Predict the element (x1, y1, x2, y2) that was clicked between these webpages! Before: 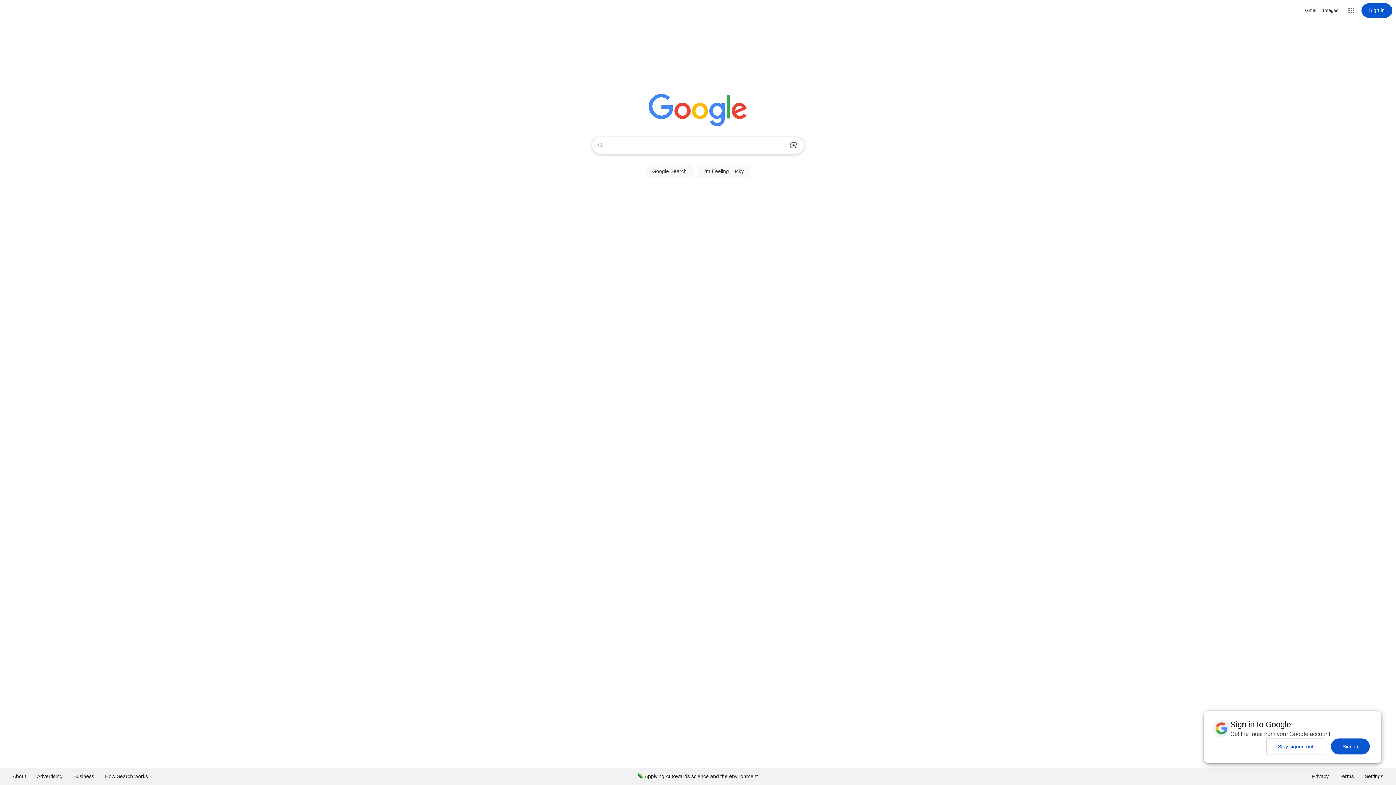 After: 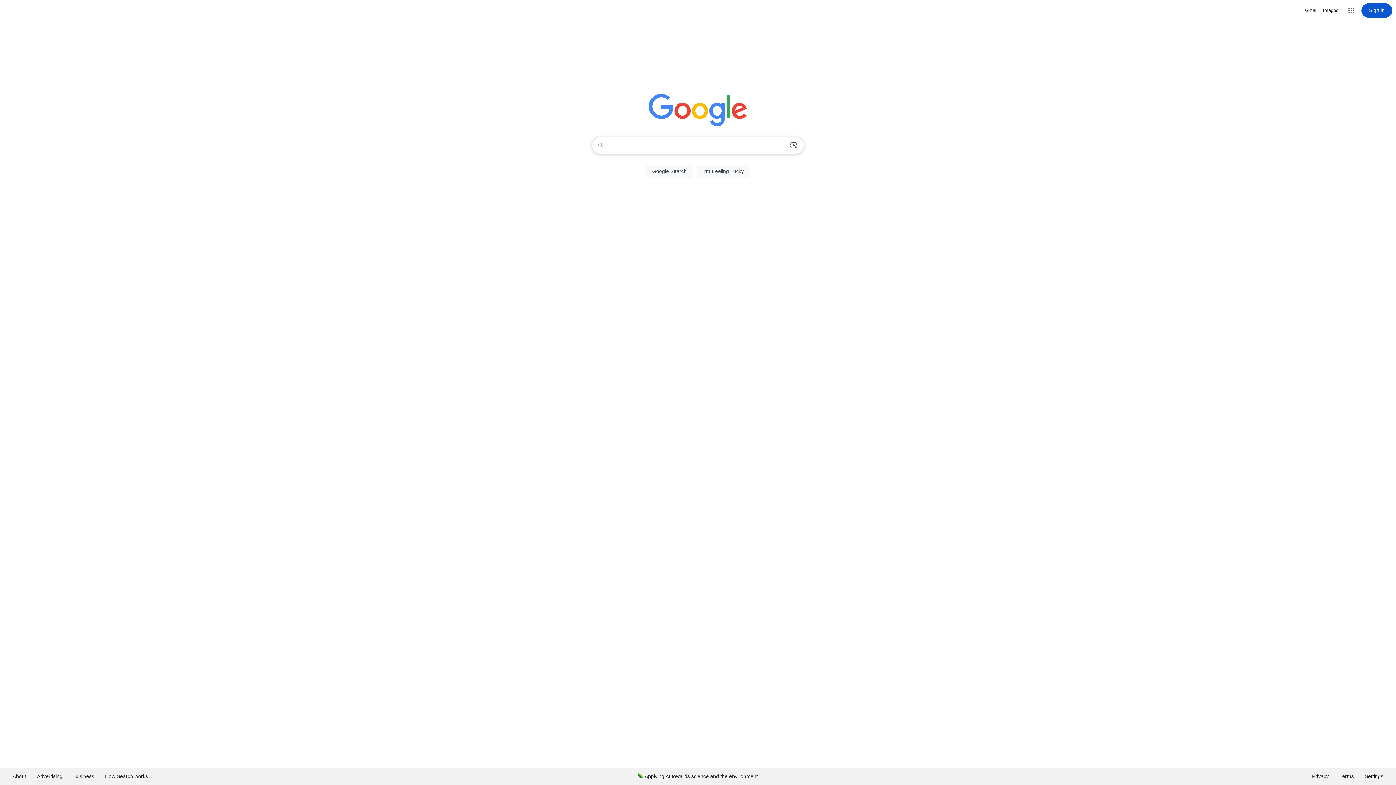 Action: bbox: (1331, 738, 1370, 754) label: Sign in